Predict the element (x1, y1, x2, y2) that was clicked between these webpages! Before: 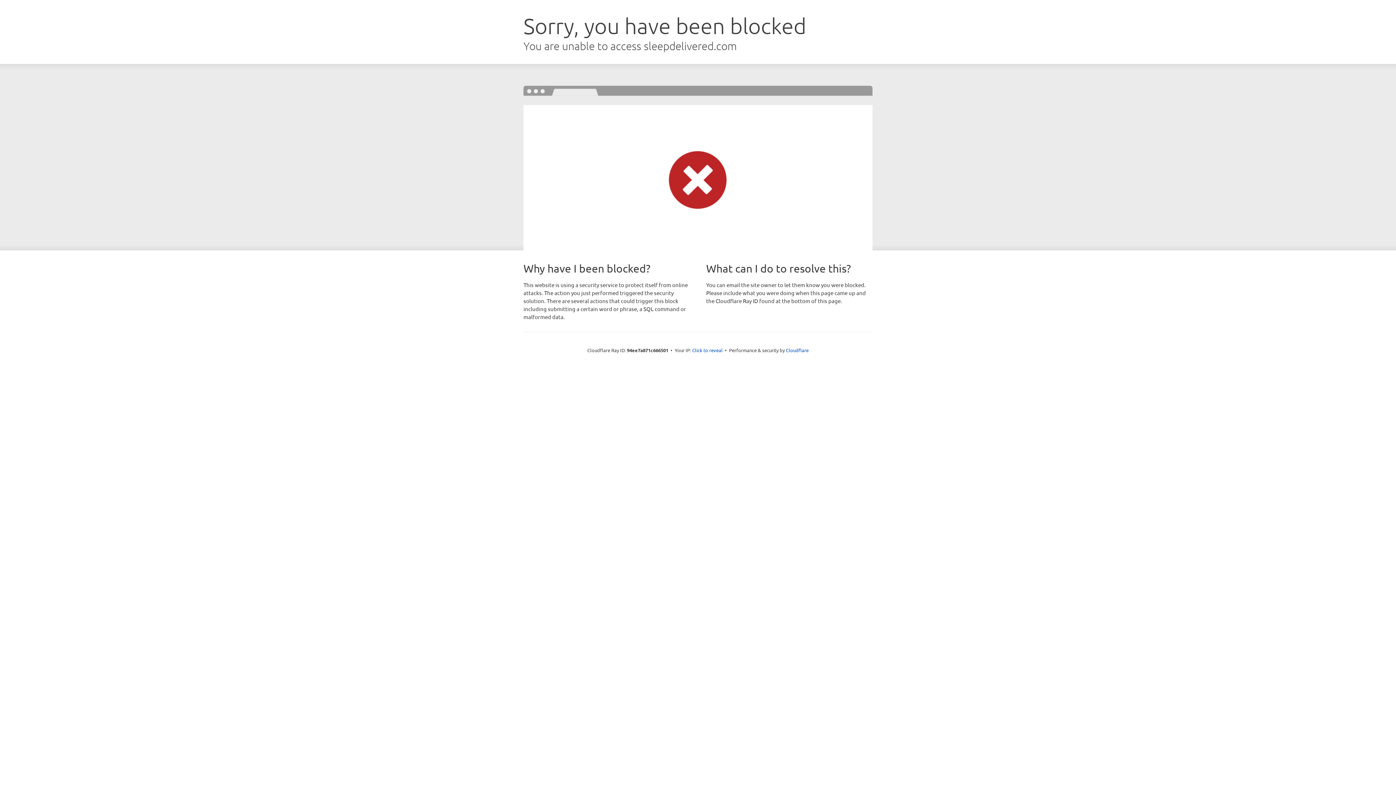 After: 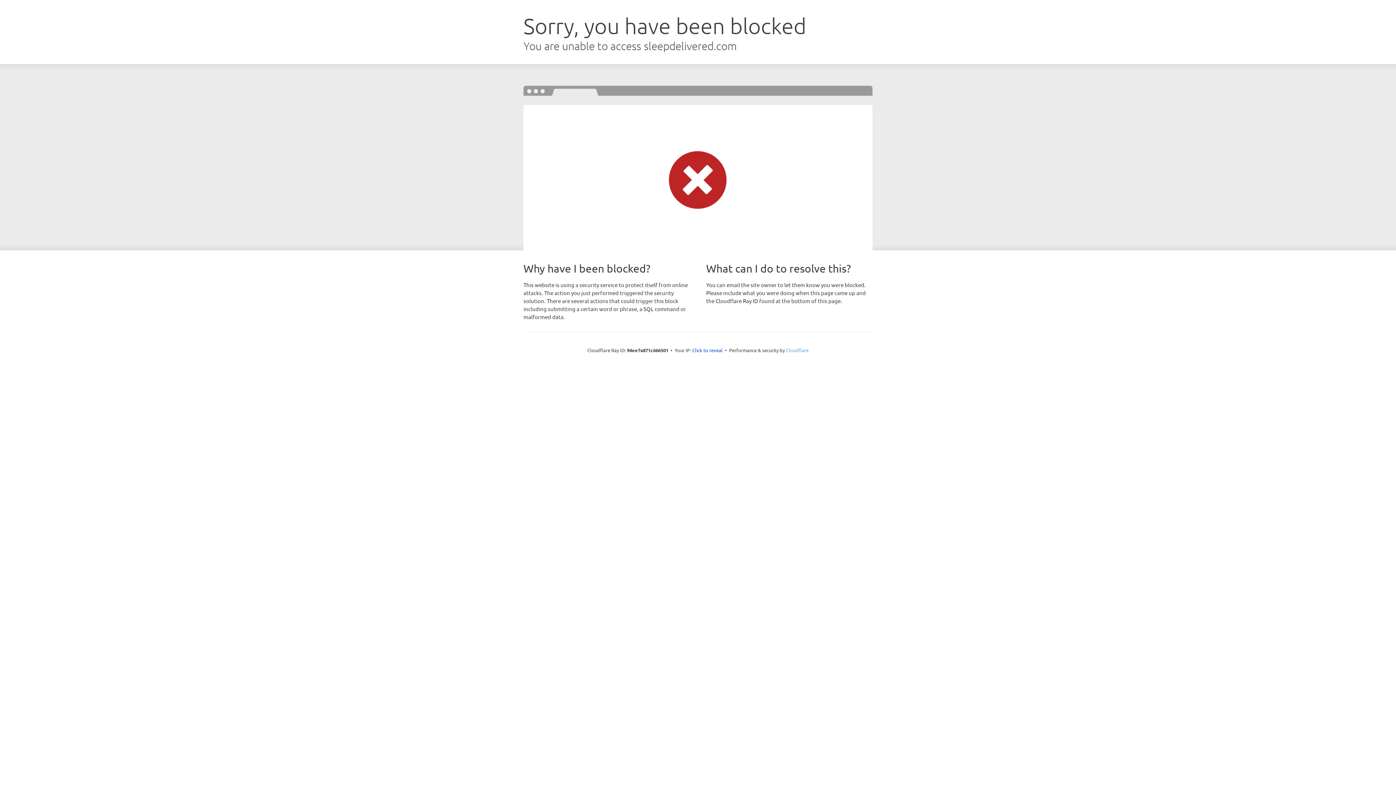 Action: bbox: (786, 347, 808, 353) label: Cloudflare